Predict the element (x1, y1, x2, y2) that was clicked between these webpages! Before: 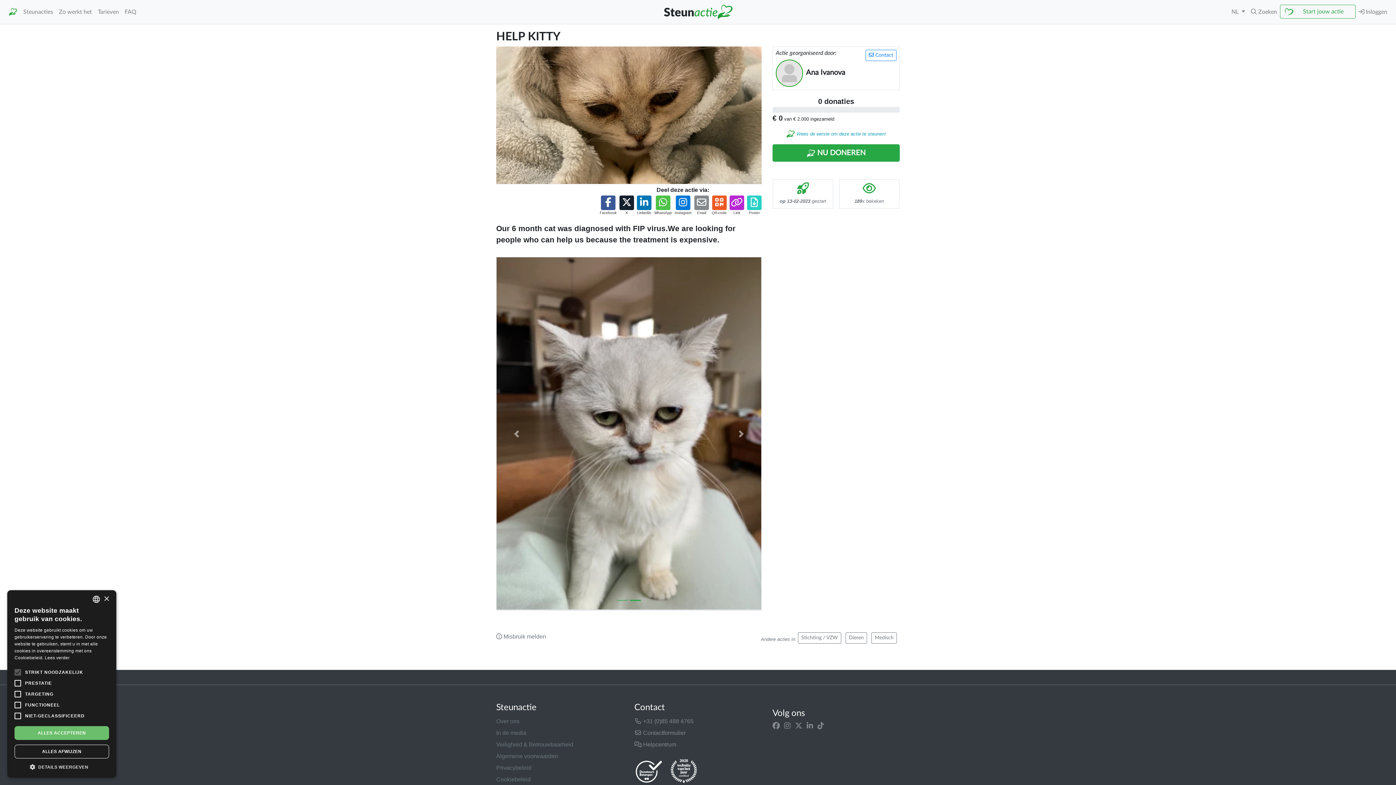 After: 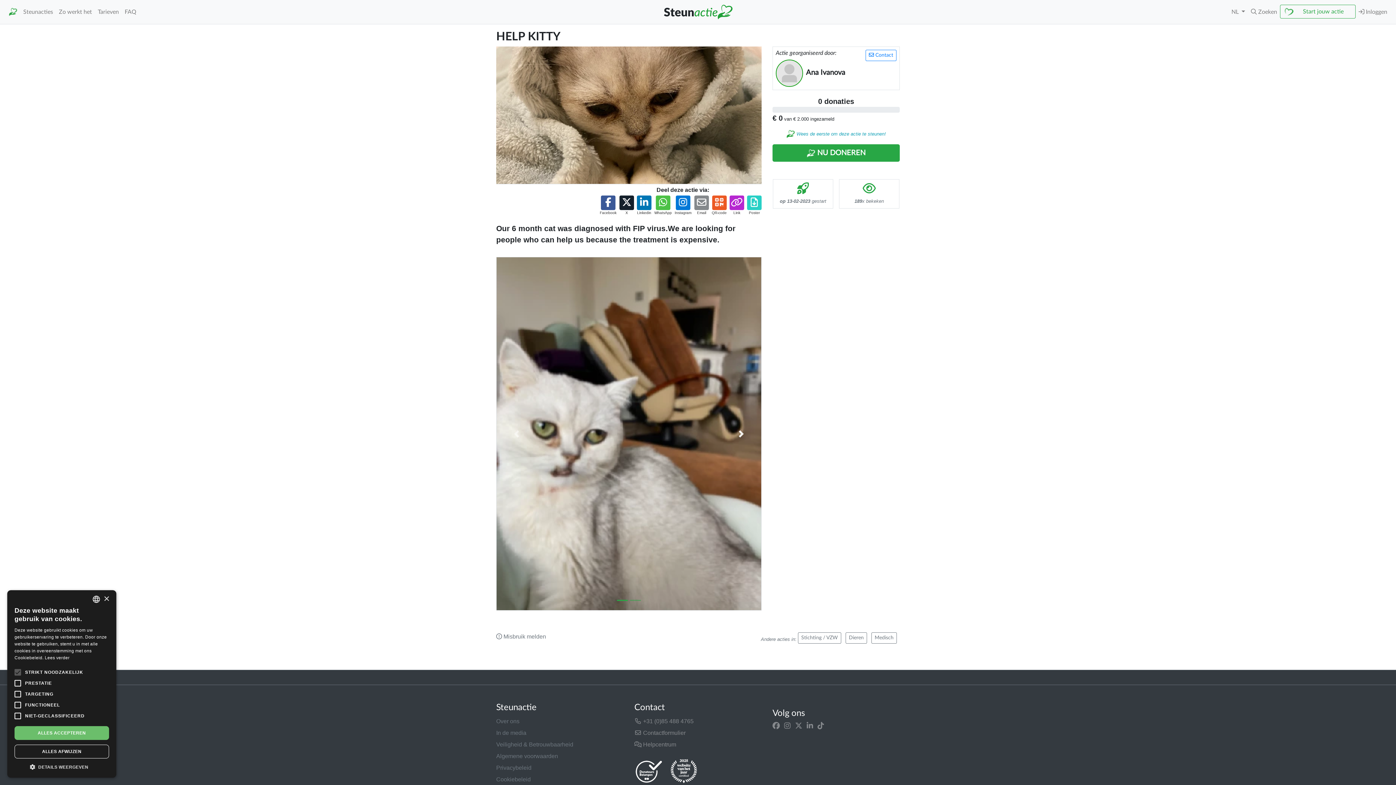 Action: label: Next bbox: (721, 257, 761, 610)